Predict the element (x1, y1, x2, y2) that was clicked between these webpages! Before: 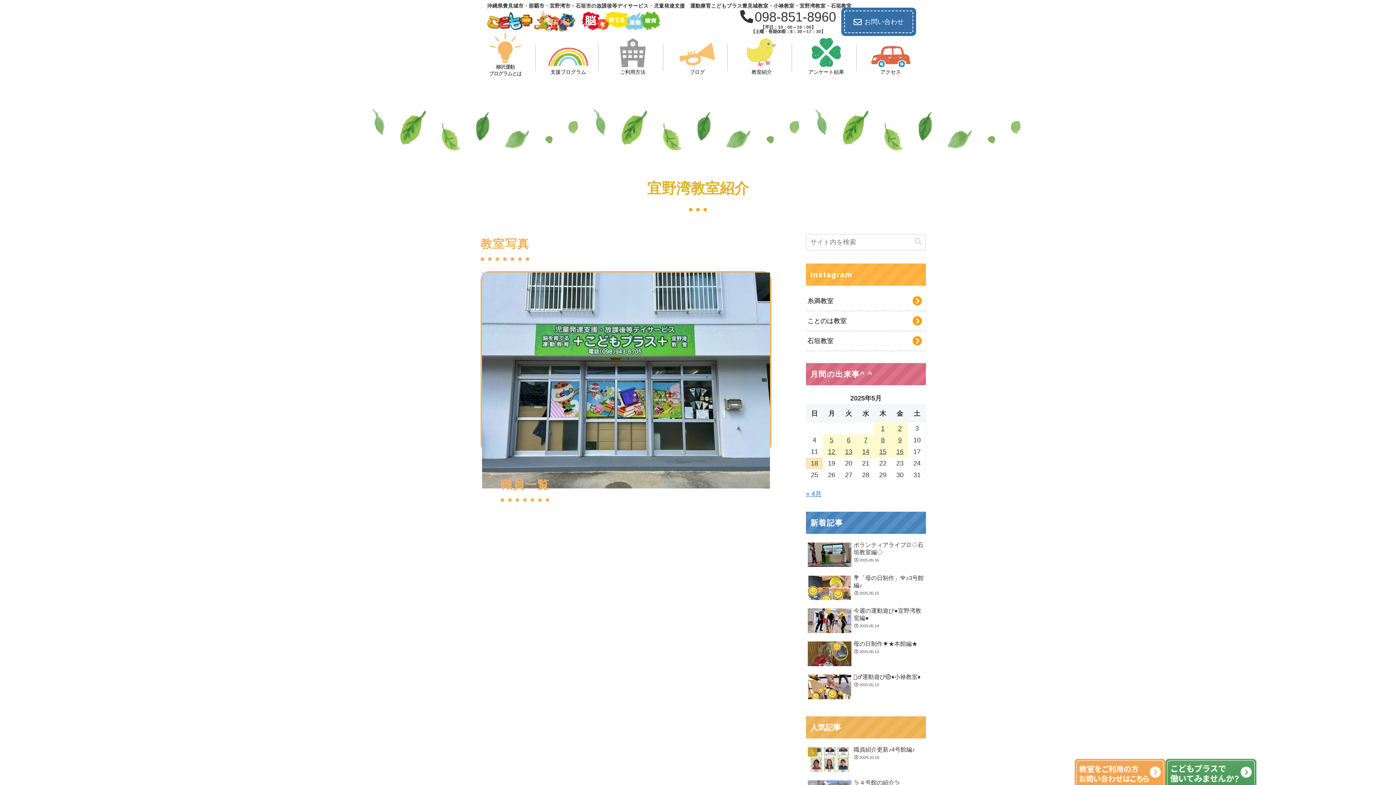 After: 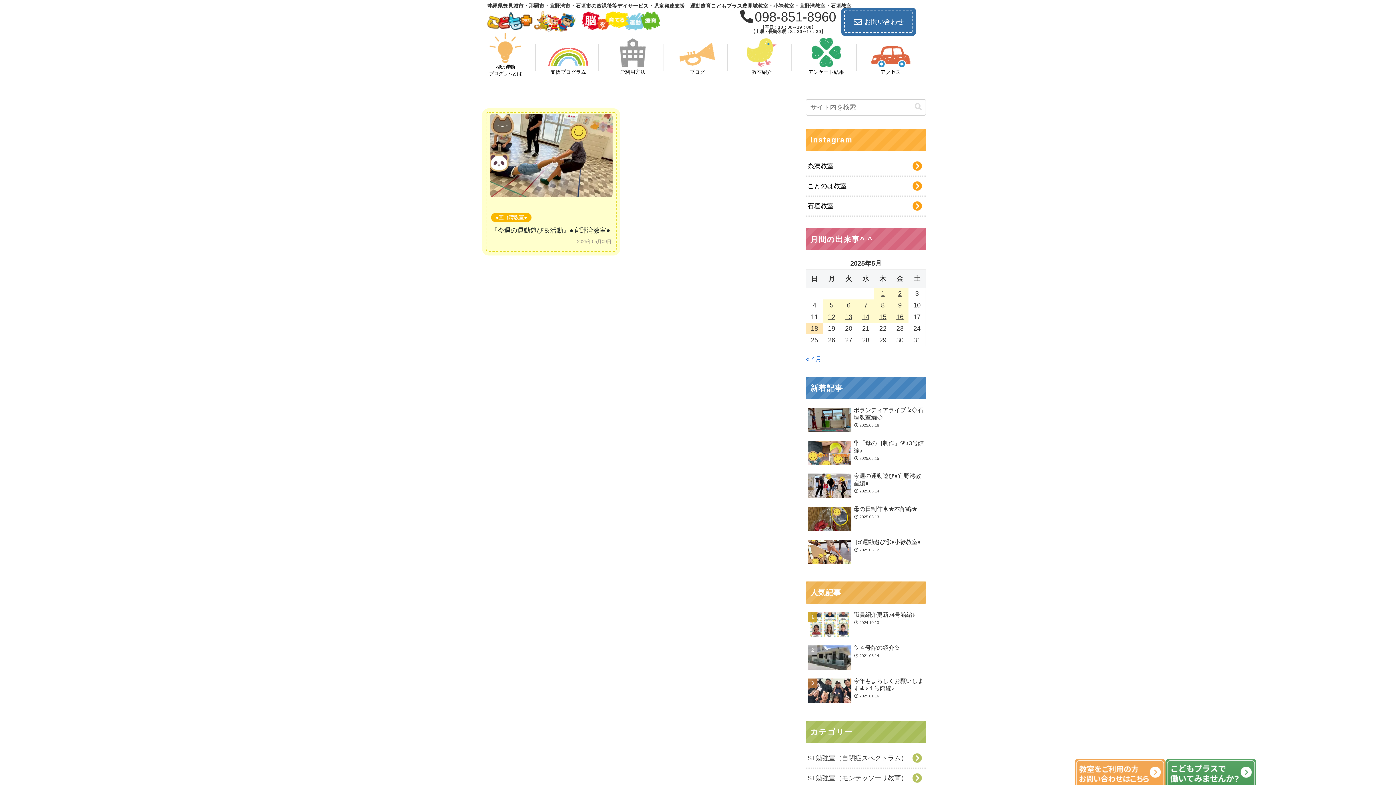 Action: label: 2025年5月9日 に投稿を公開 bbox: (891, 434, 908, 446)